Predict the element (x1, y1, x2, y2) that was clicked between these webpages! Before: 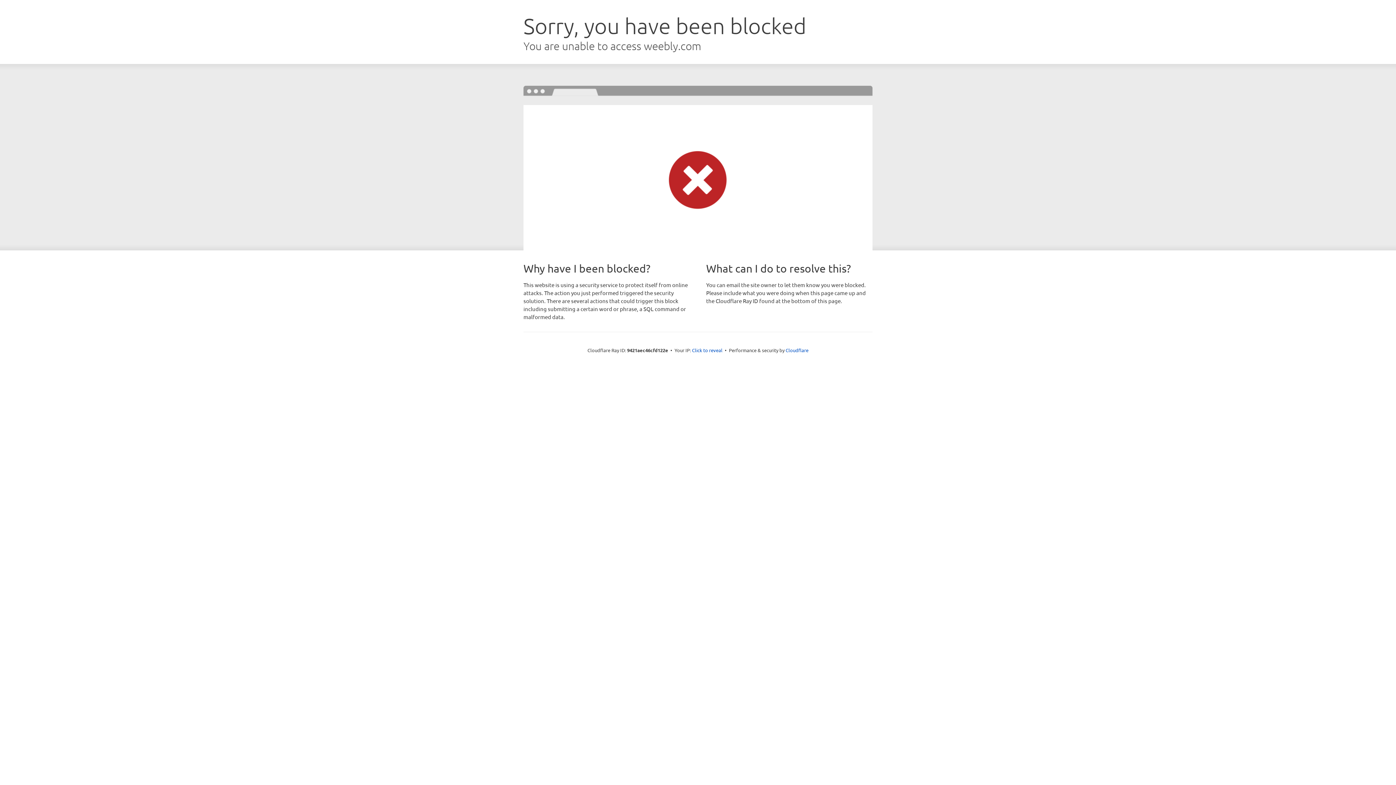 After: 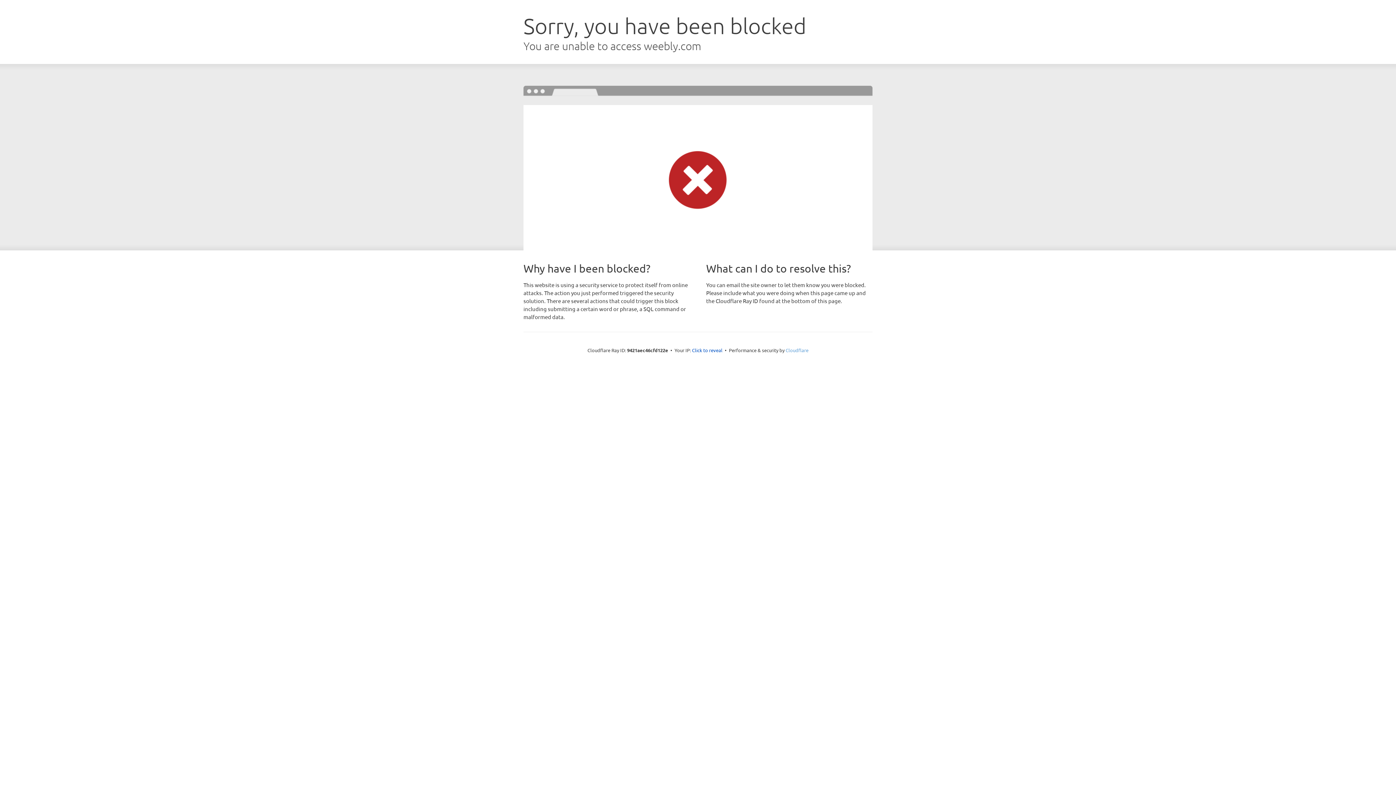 Action: label: Cloudflare bbox: (785, 347, 808, 353)